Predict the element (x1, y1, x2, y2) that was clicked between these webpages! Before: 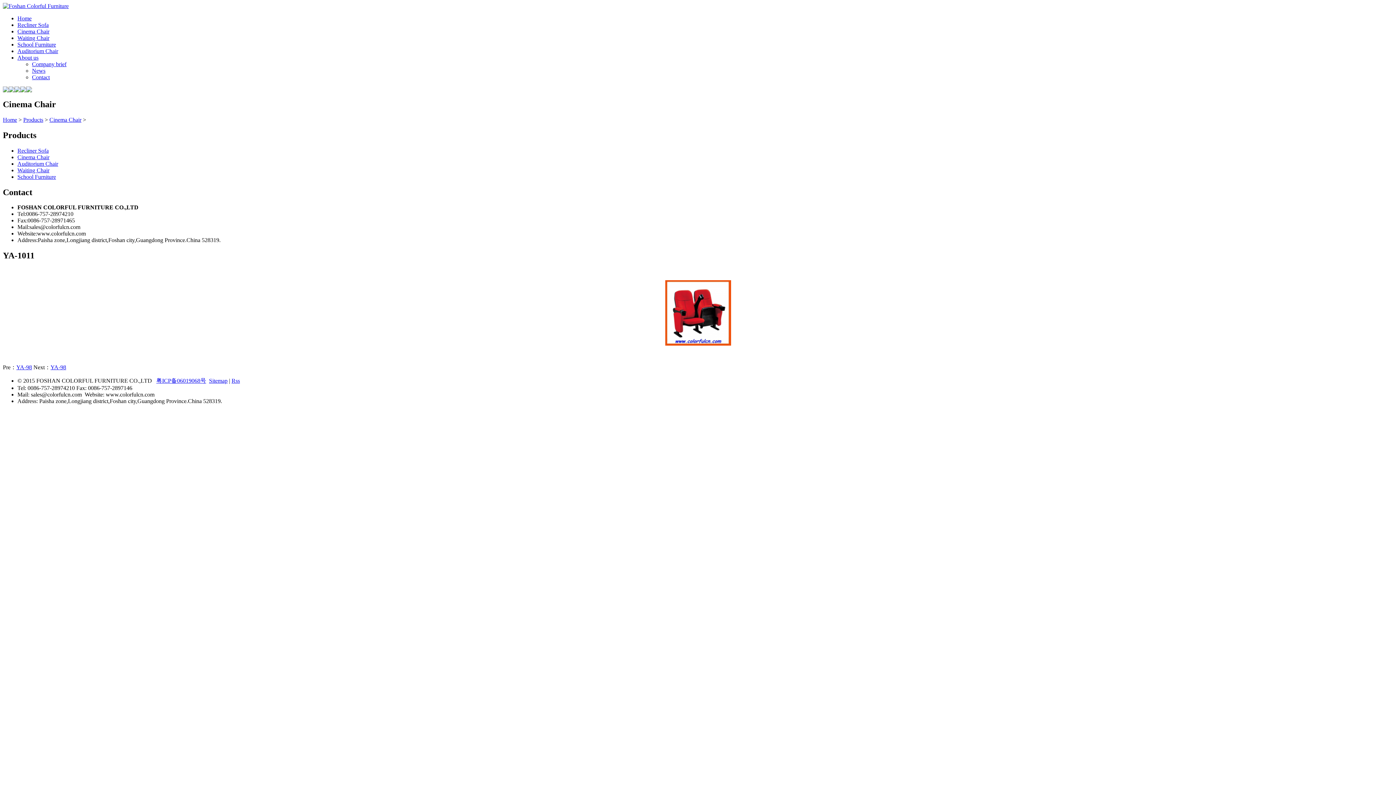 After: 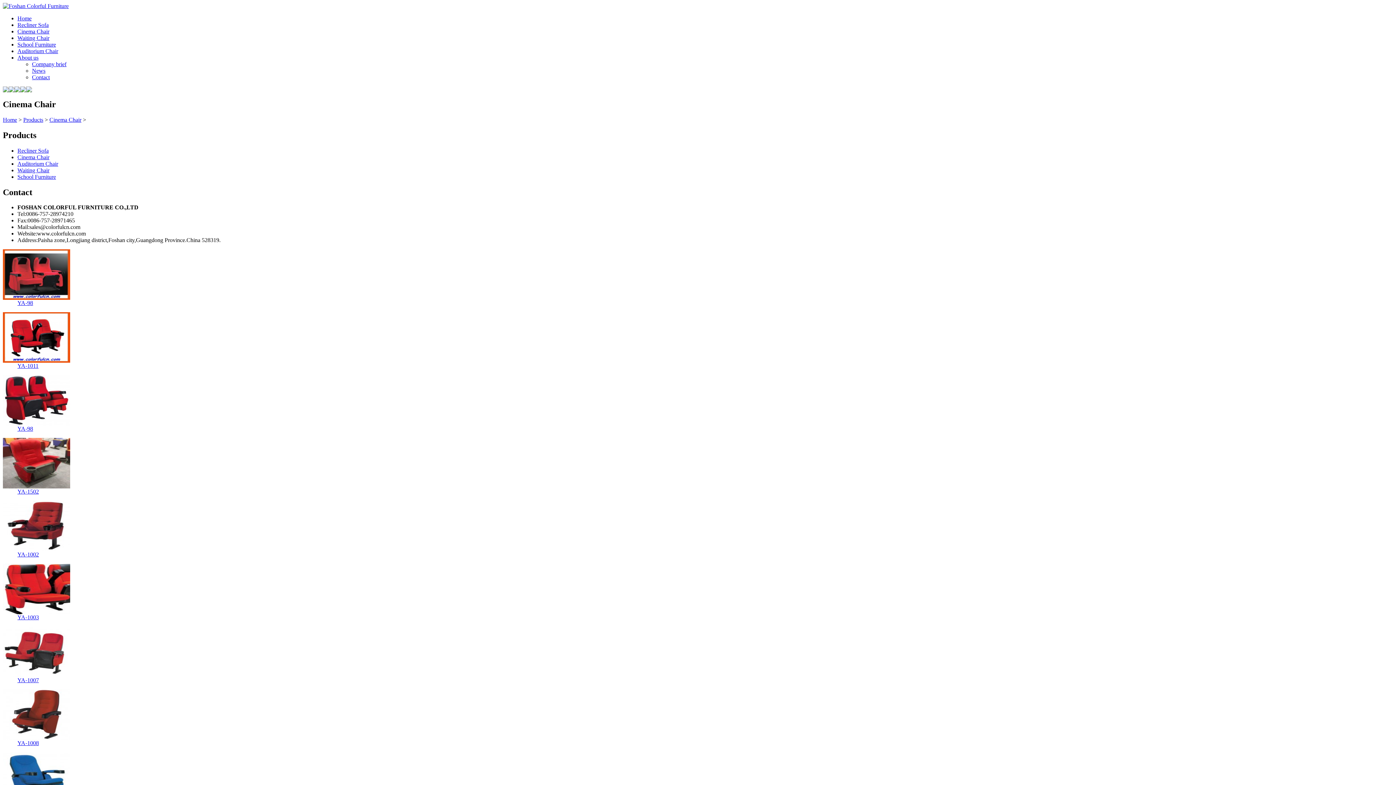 Action: bbox: (49, 116, 81, 122) label: Cinema Chair